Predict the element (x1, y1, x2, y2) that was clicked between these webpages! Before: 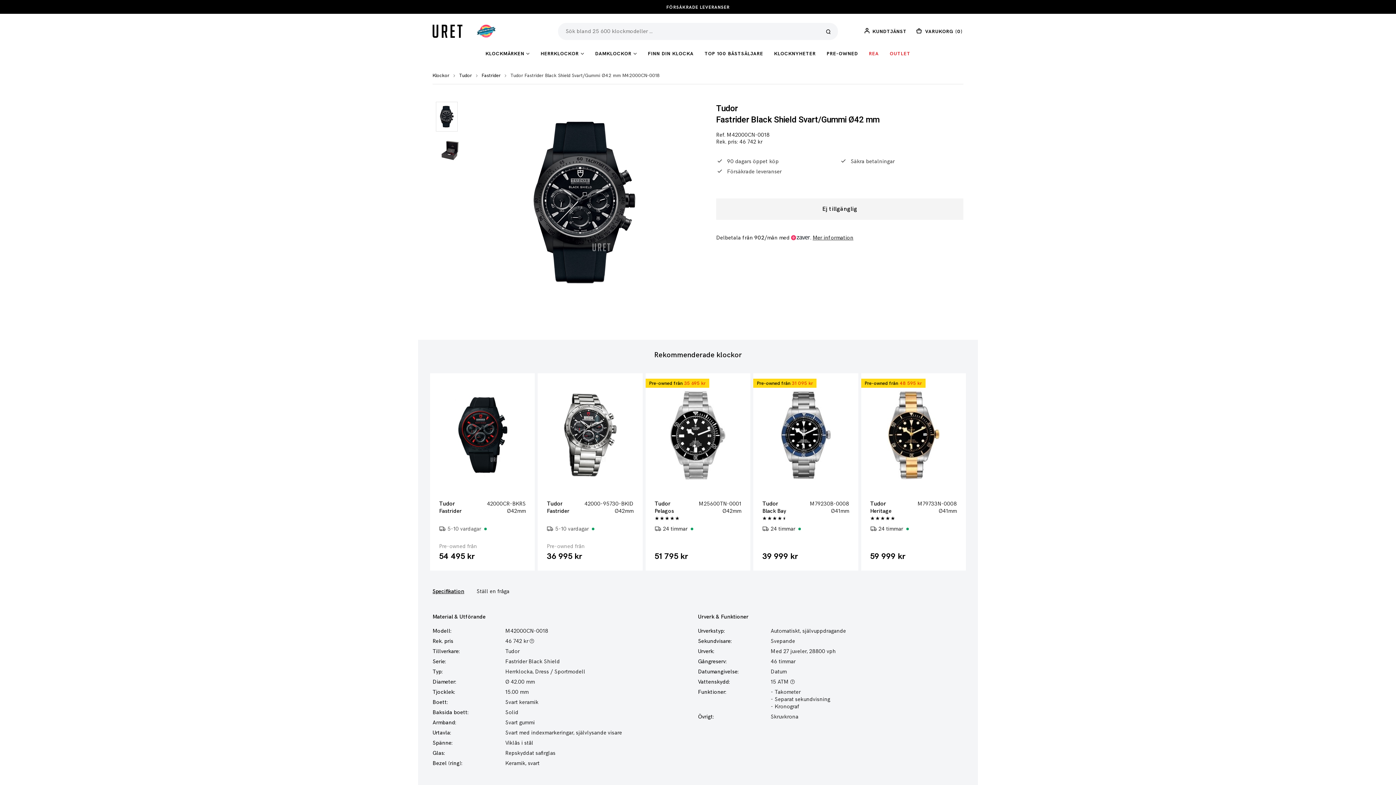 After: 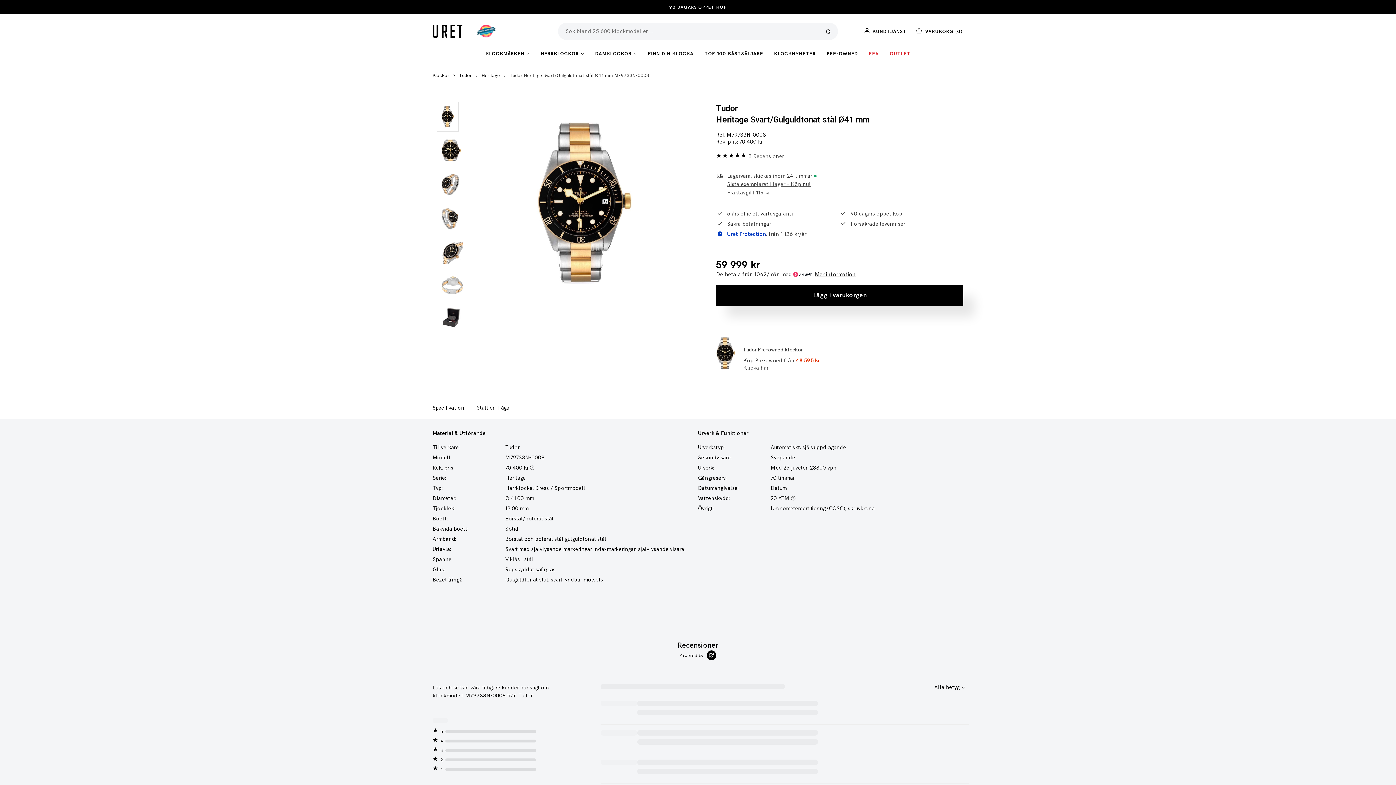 Action: bbox: (870, 500, 957, 514) label: Tudor
M79733N-0008
Heritage
Ø41mm